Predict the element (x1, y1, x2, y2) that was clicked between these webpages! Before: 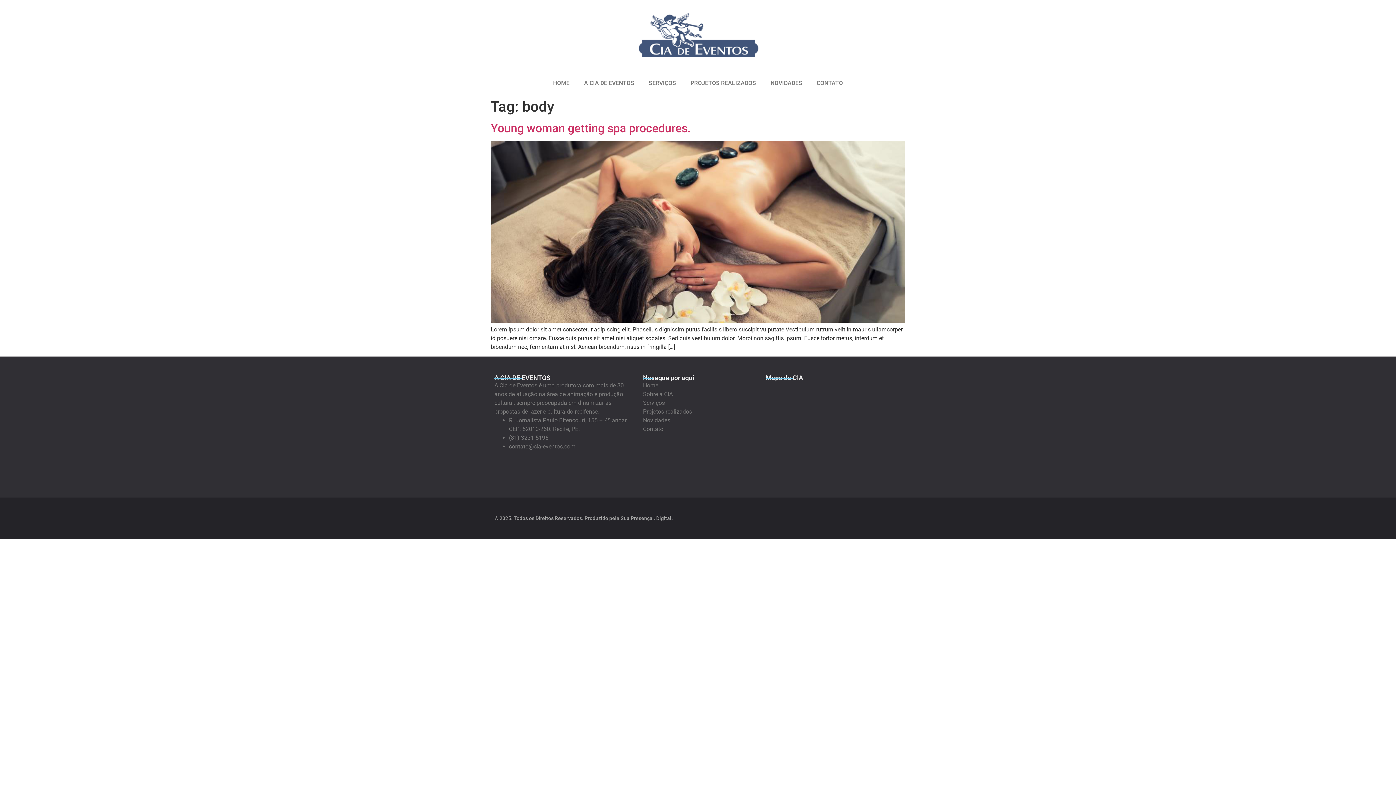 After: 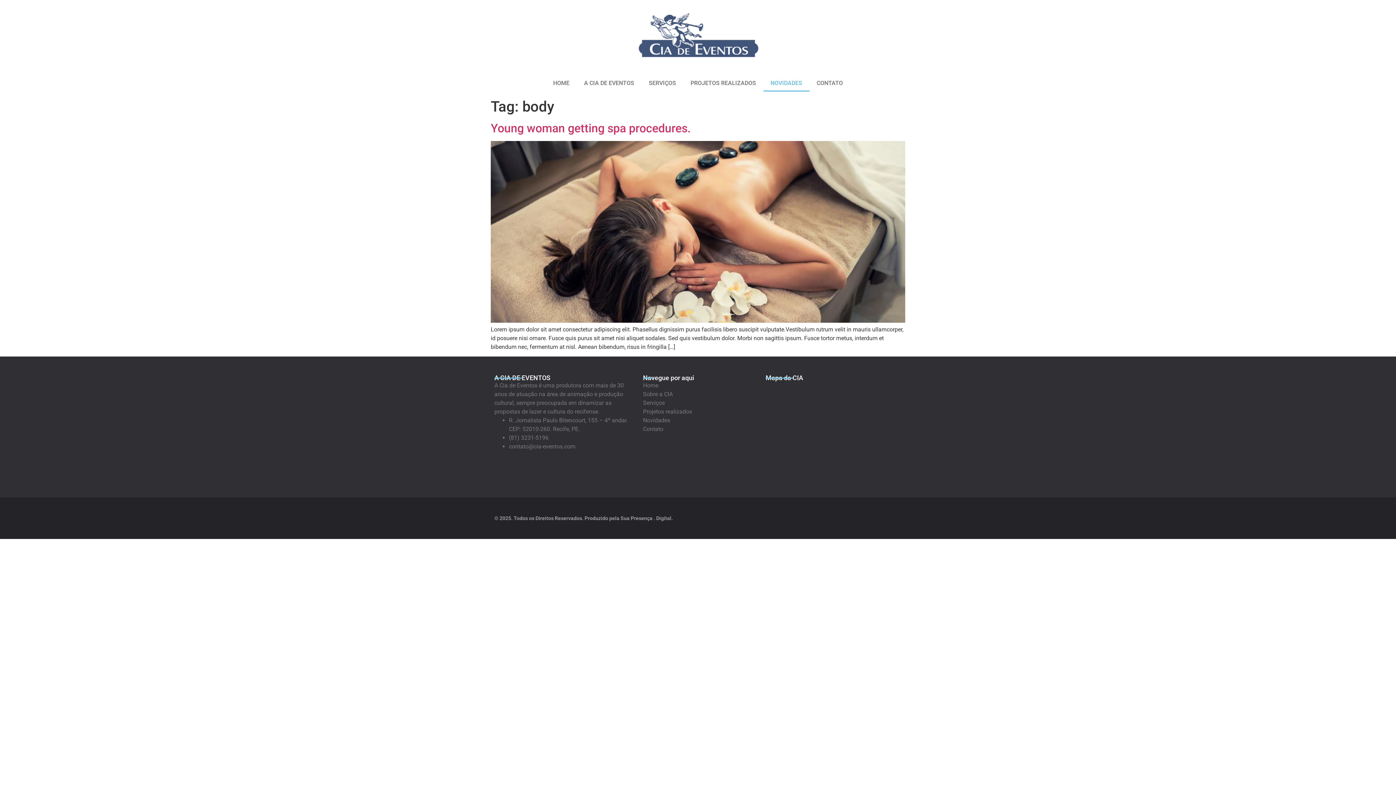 Action: label: NOVIDADES bbox: (763, 74, 809, 91)